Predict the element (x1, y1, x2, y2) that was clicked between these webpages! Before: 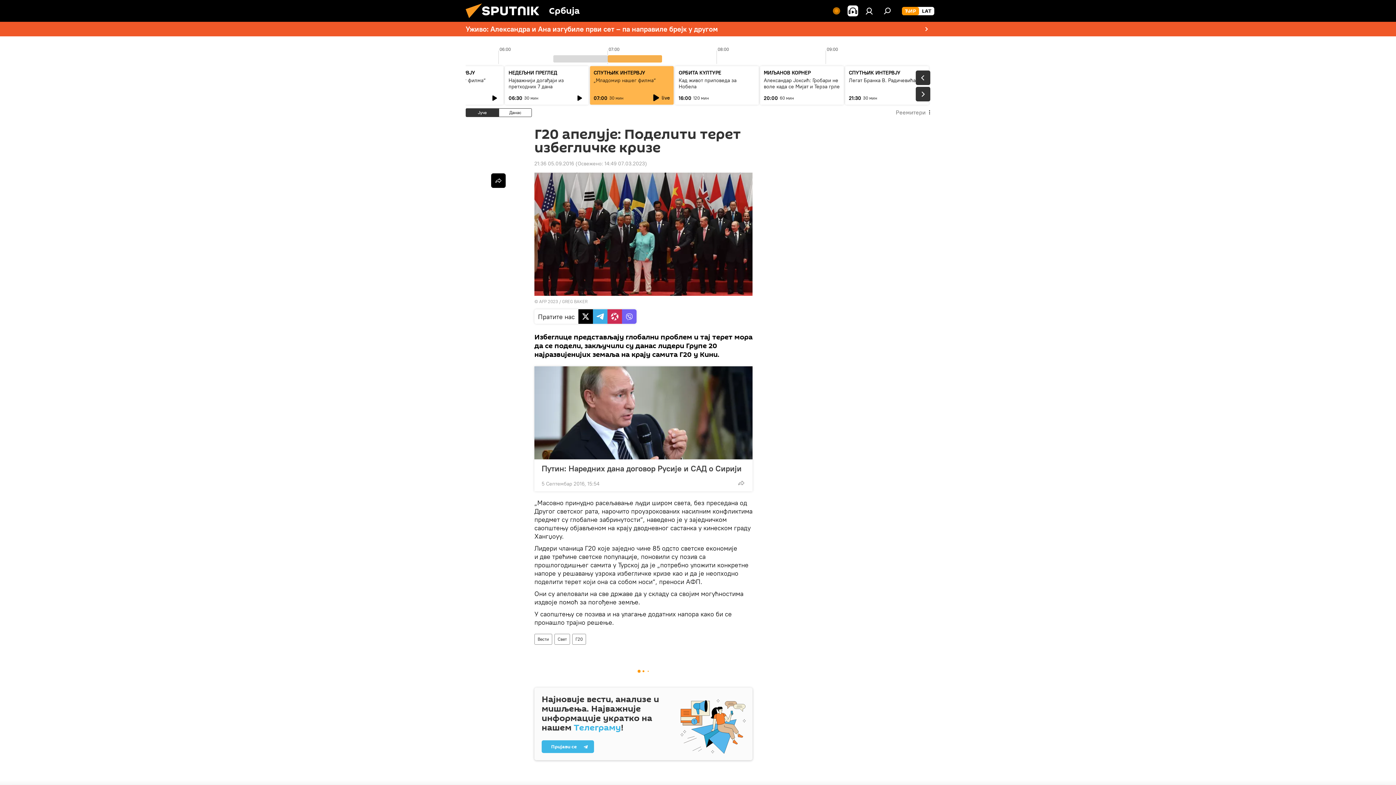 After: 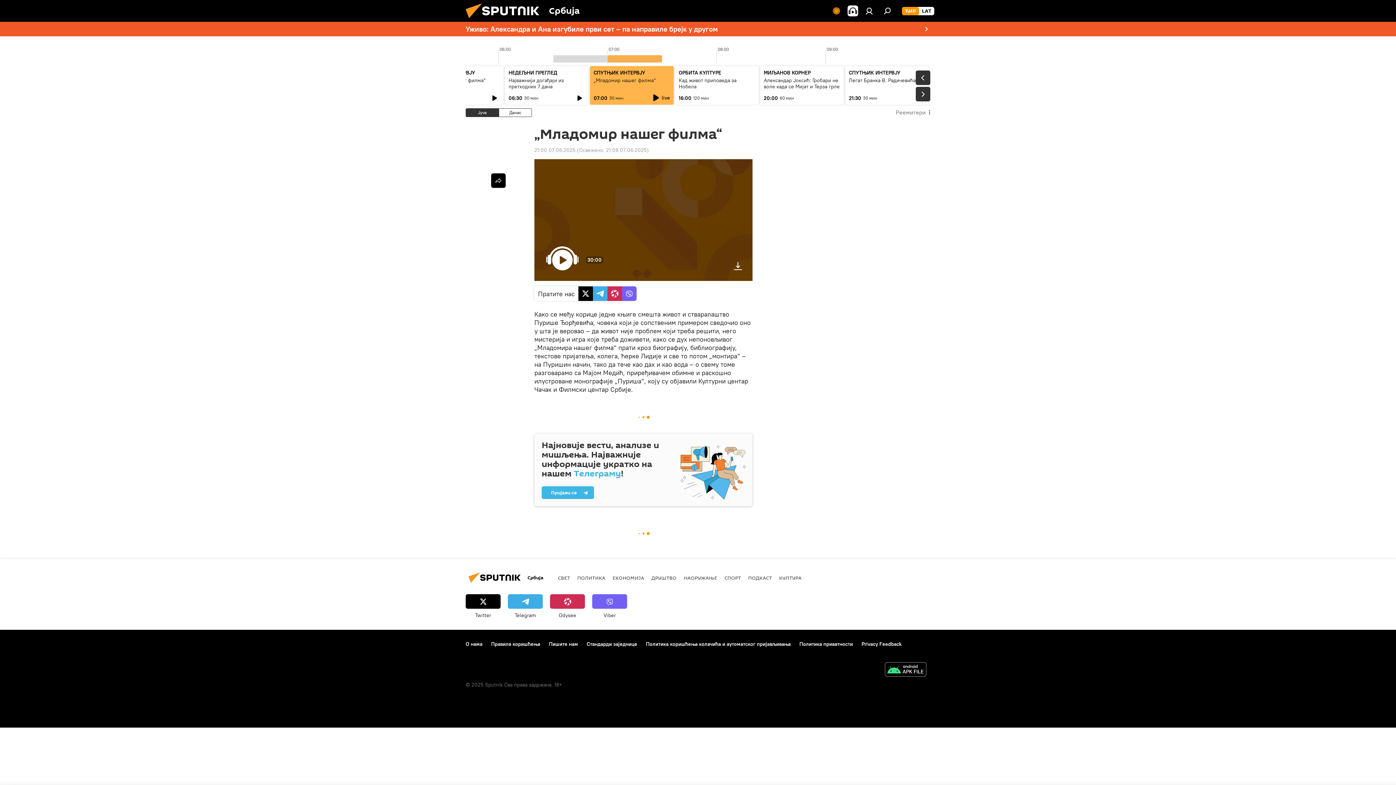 Action: bbox: (593, 77, 656, 83) label: „Младомир нашег филма“